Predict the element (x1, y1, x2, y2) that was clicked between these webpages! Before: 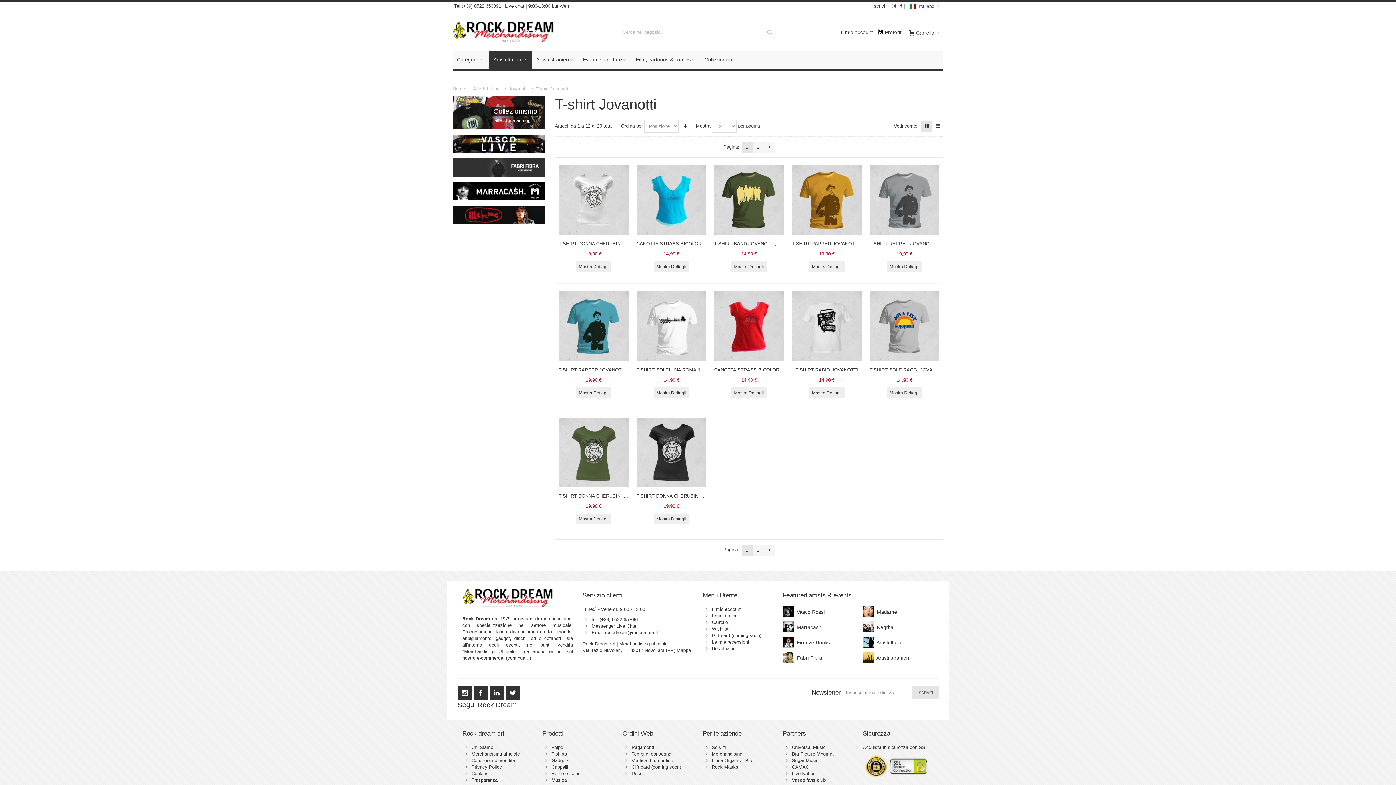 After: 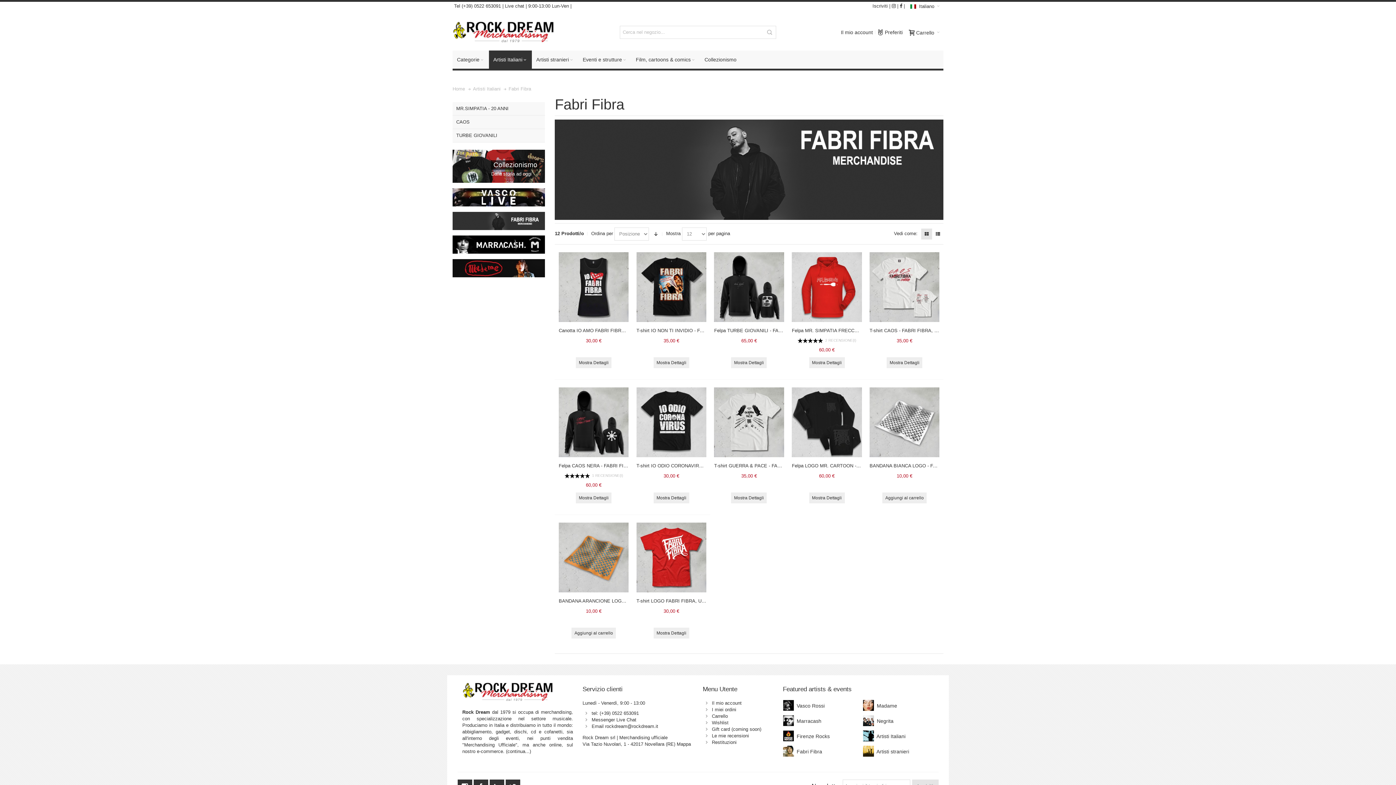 Action: label:   Fabri Fibra bbox: (794, 655, 822, 661)